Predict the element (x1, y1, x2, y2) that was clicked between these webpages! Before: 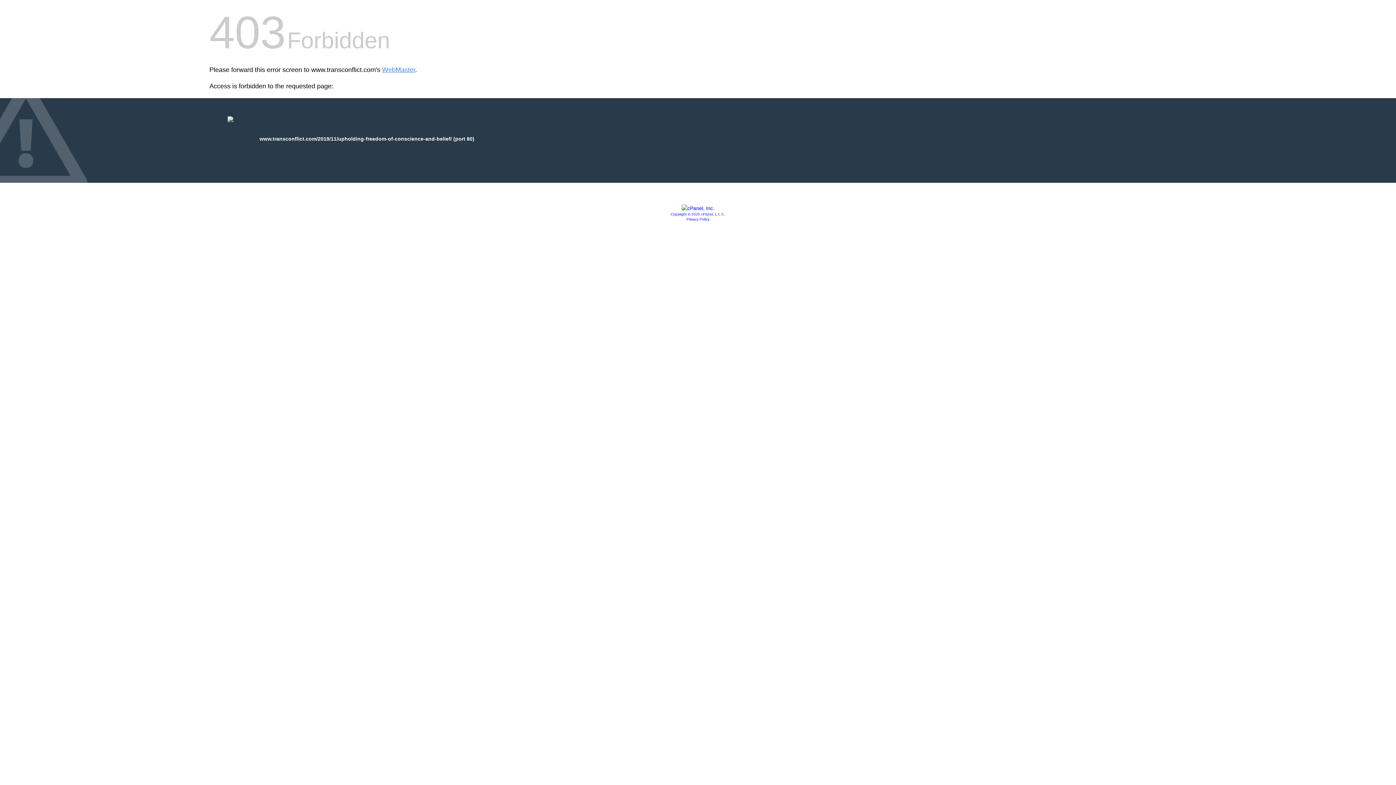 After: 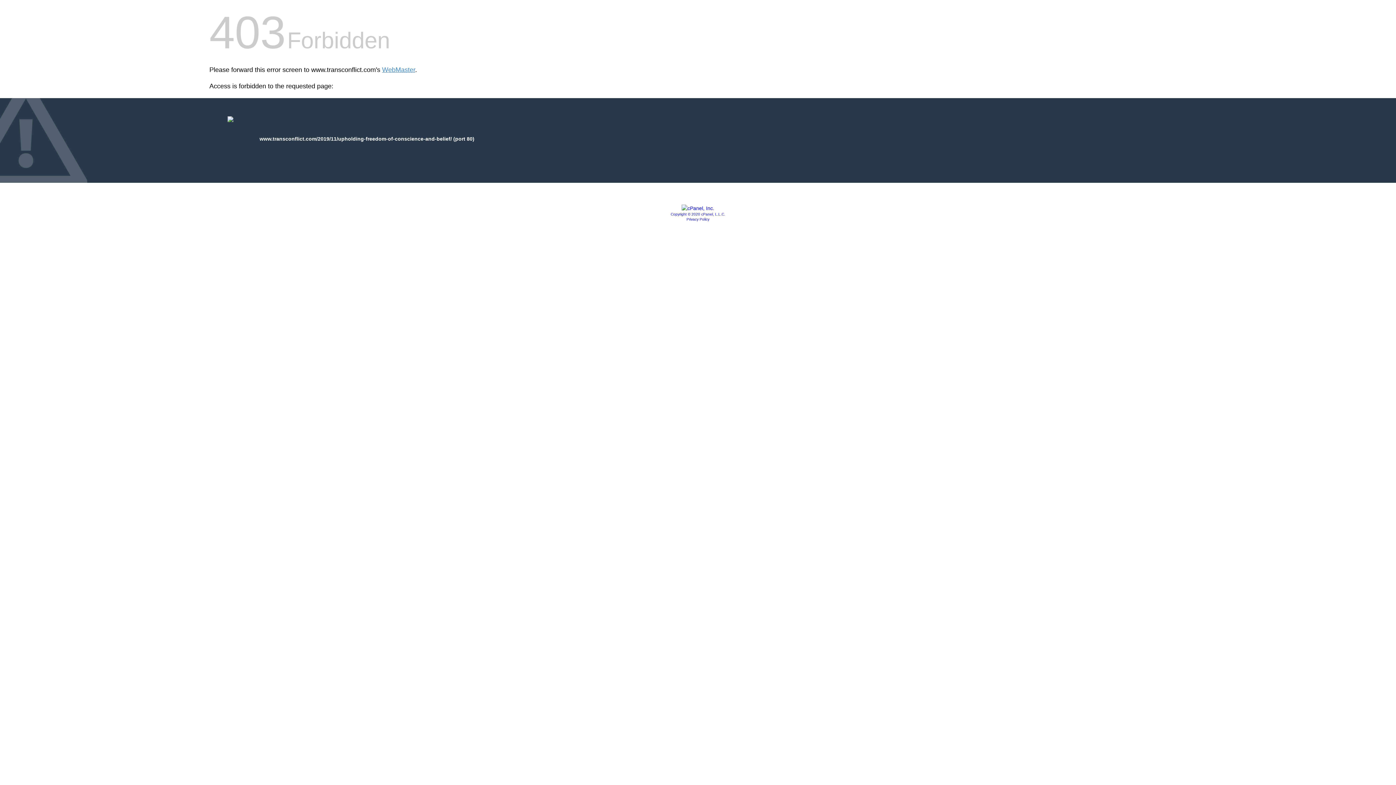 Action: bbox: (670, 212, 725, 216) label: Copyright © 2020 cPanel, L.L.C.